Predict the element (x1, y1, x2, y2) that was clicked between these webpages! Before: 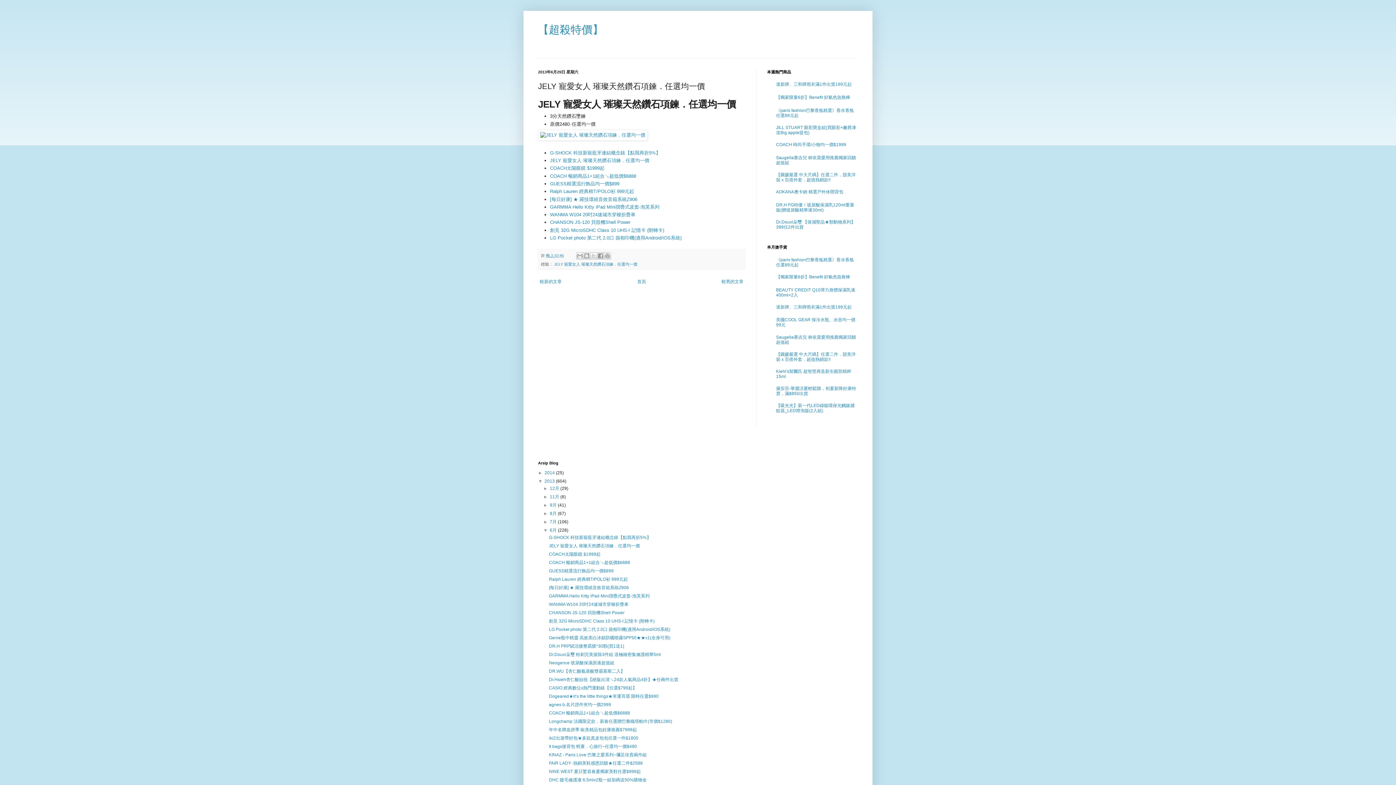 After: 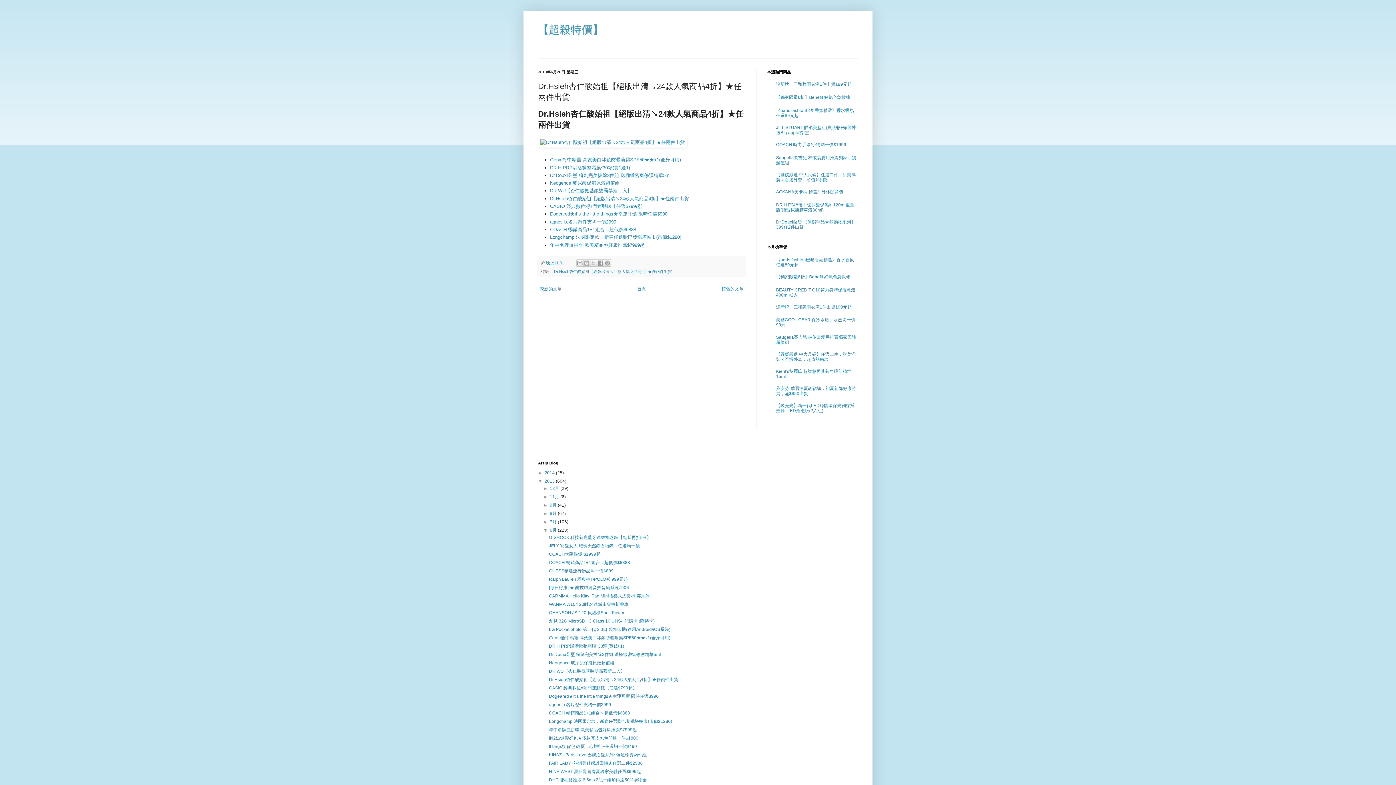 Action: bbox: (549, 677, 678, 682) label: Dr.Hsieh杏仁酸始祖【絕版出清↘24款人氣商品4折】★任兩件出貨